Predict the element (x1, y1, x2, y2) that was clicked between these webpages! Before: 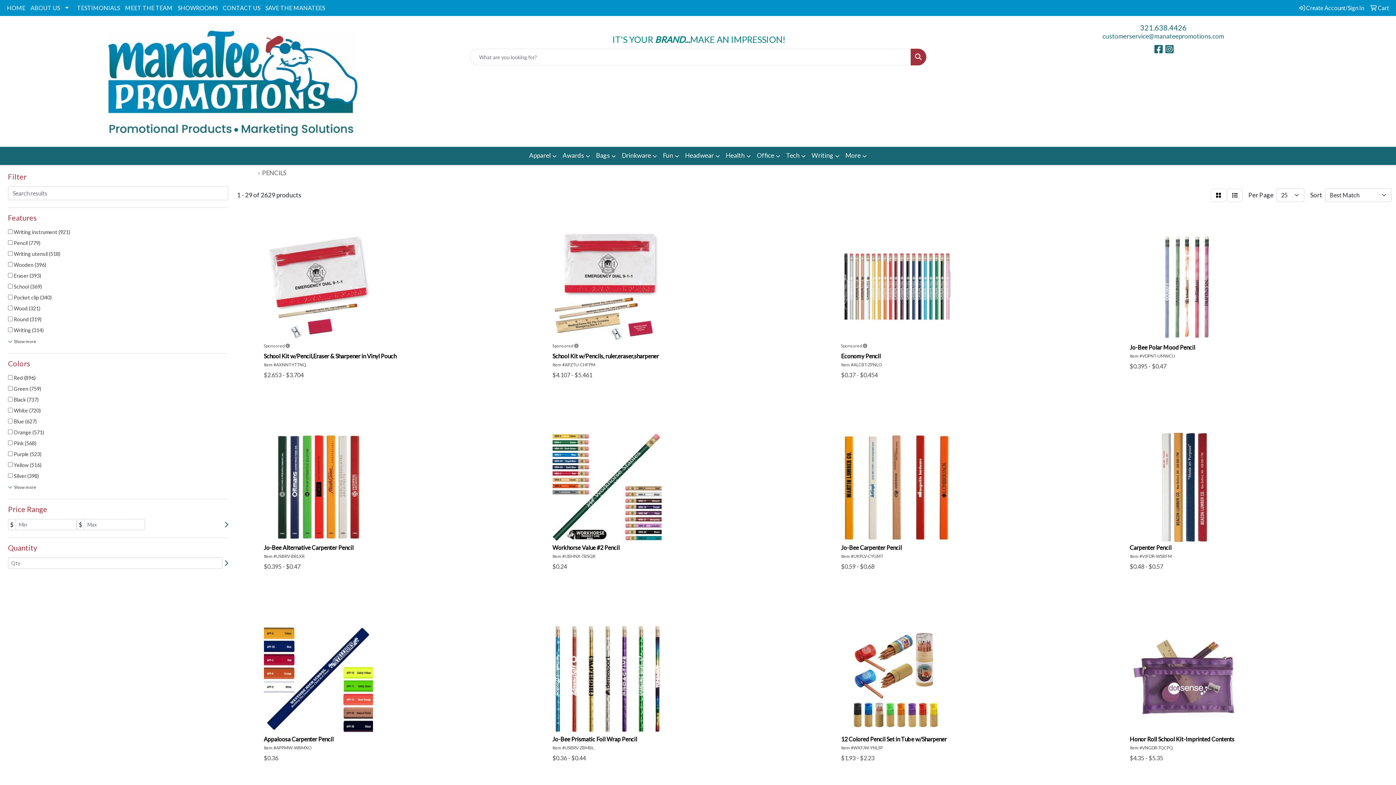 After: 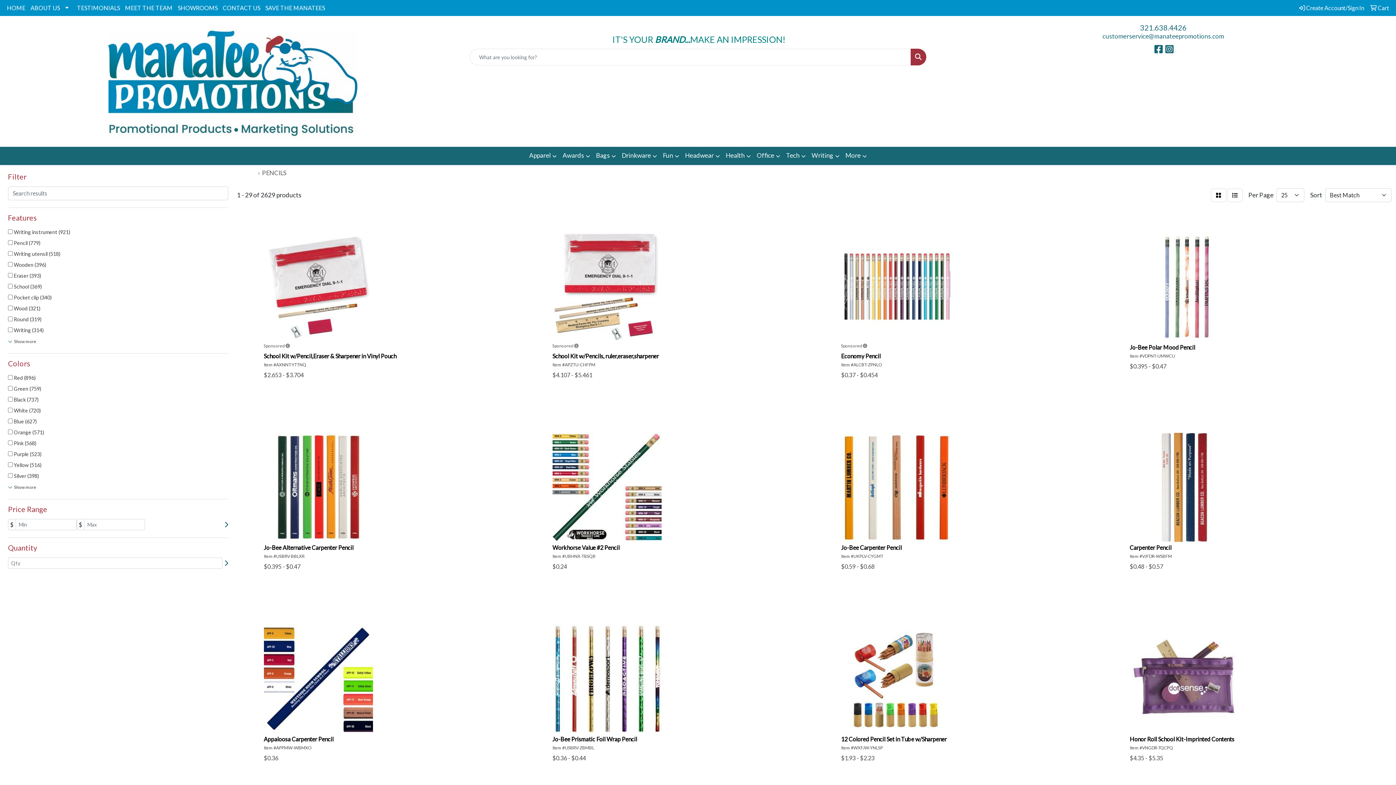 Action: label: Search bbox: (910, 48, 926, 65)